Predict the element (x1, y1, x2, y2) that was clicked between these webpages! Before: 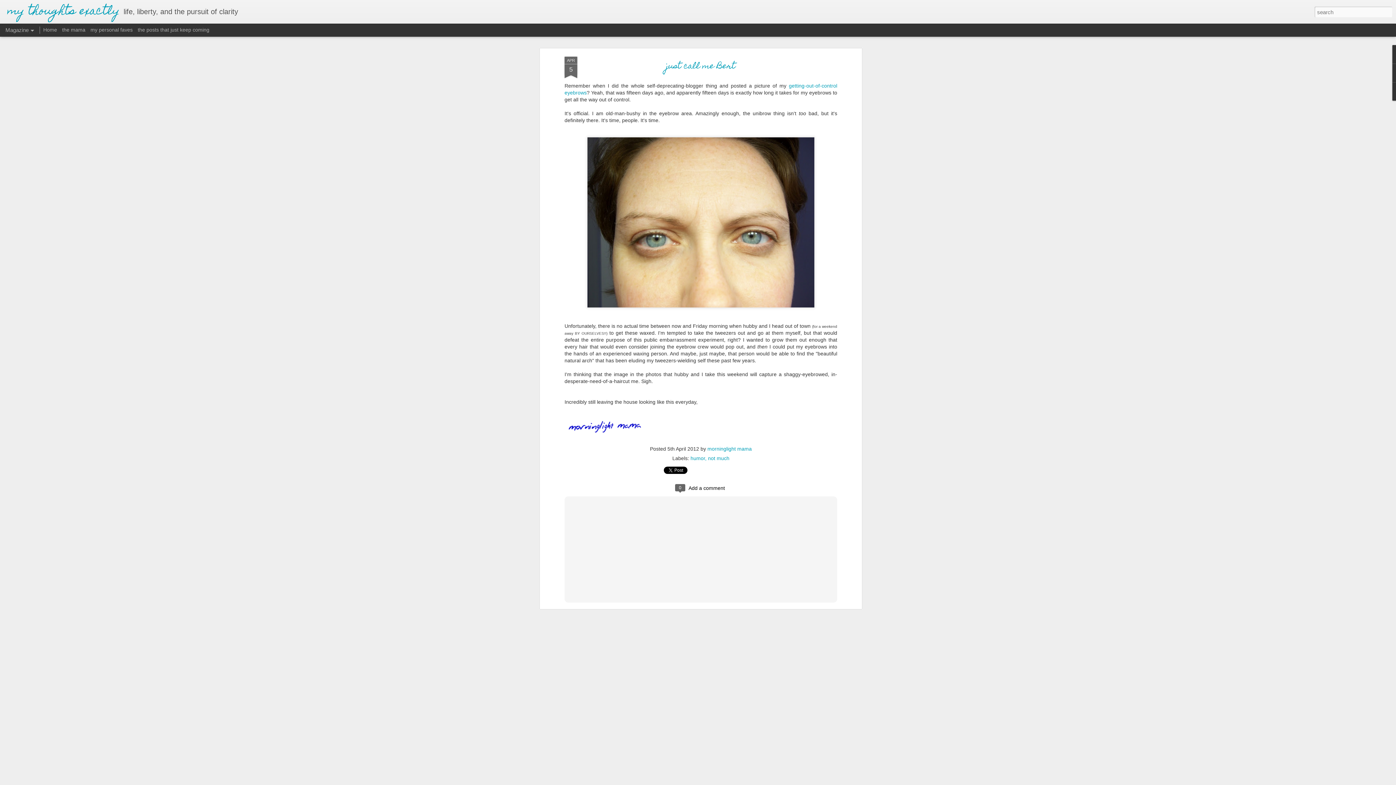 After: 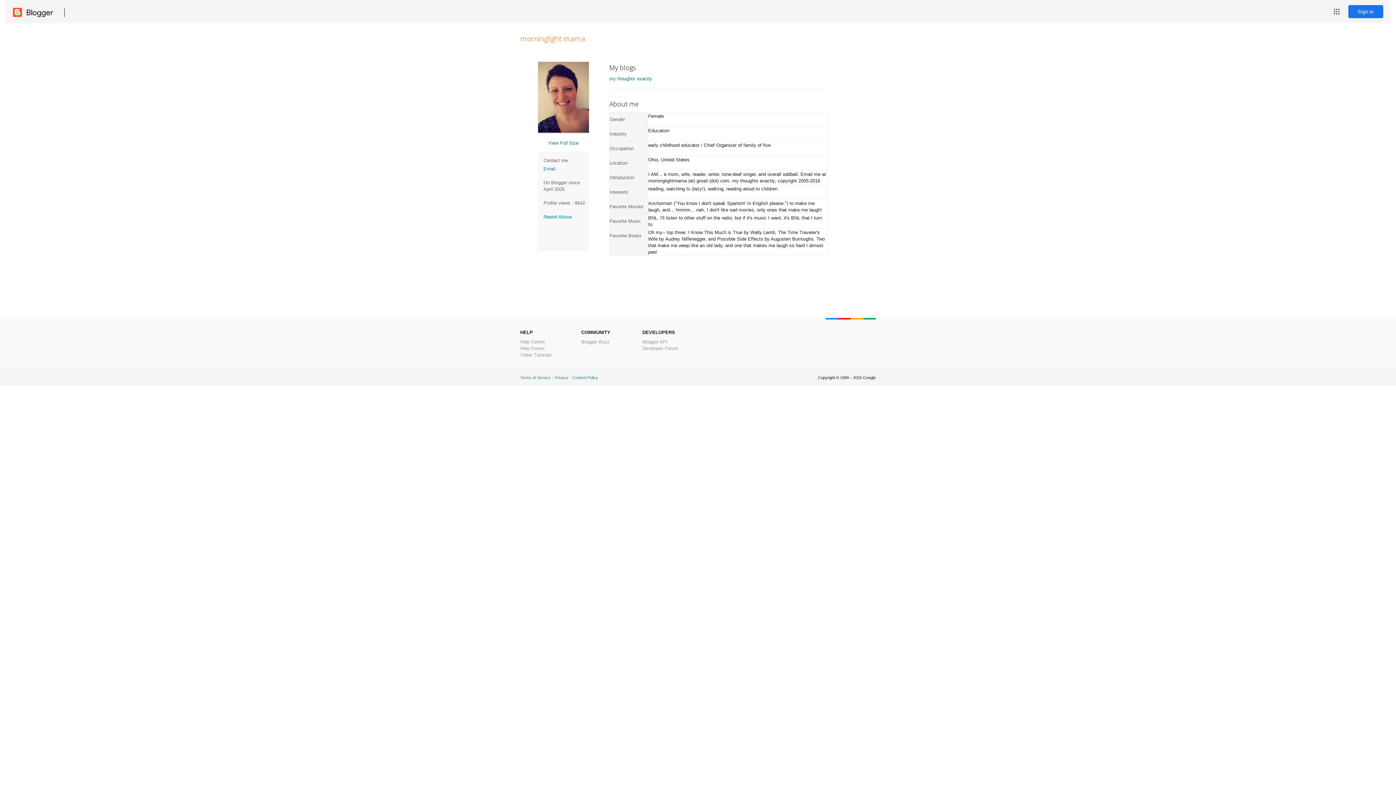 Action: label: morninglight mama bbox: (707, 383, 752, 388)